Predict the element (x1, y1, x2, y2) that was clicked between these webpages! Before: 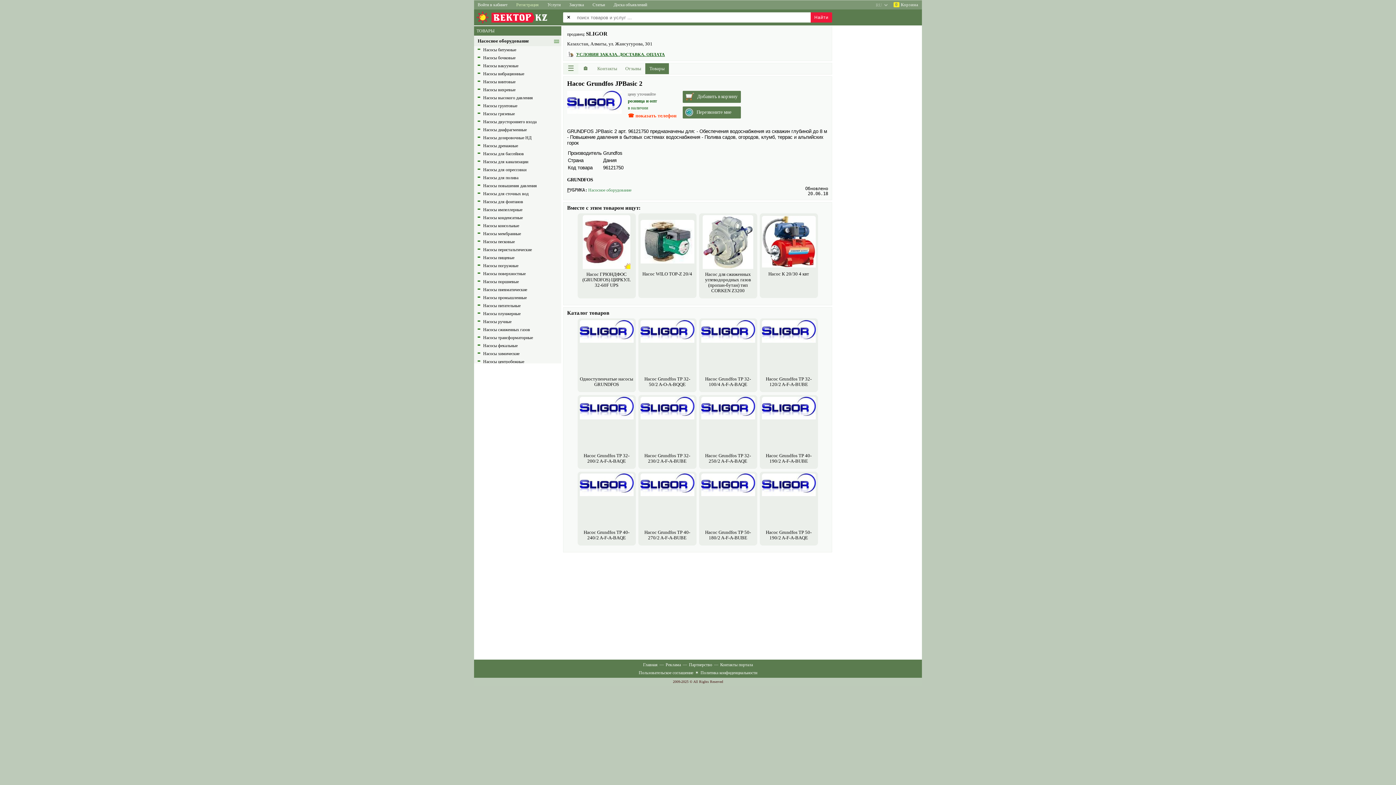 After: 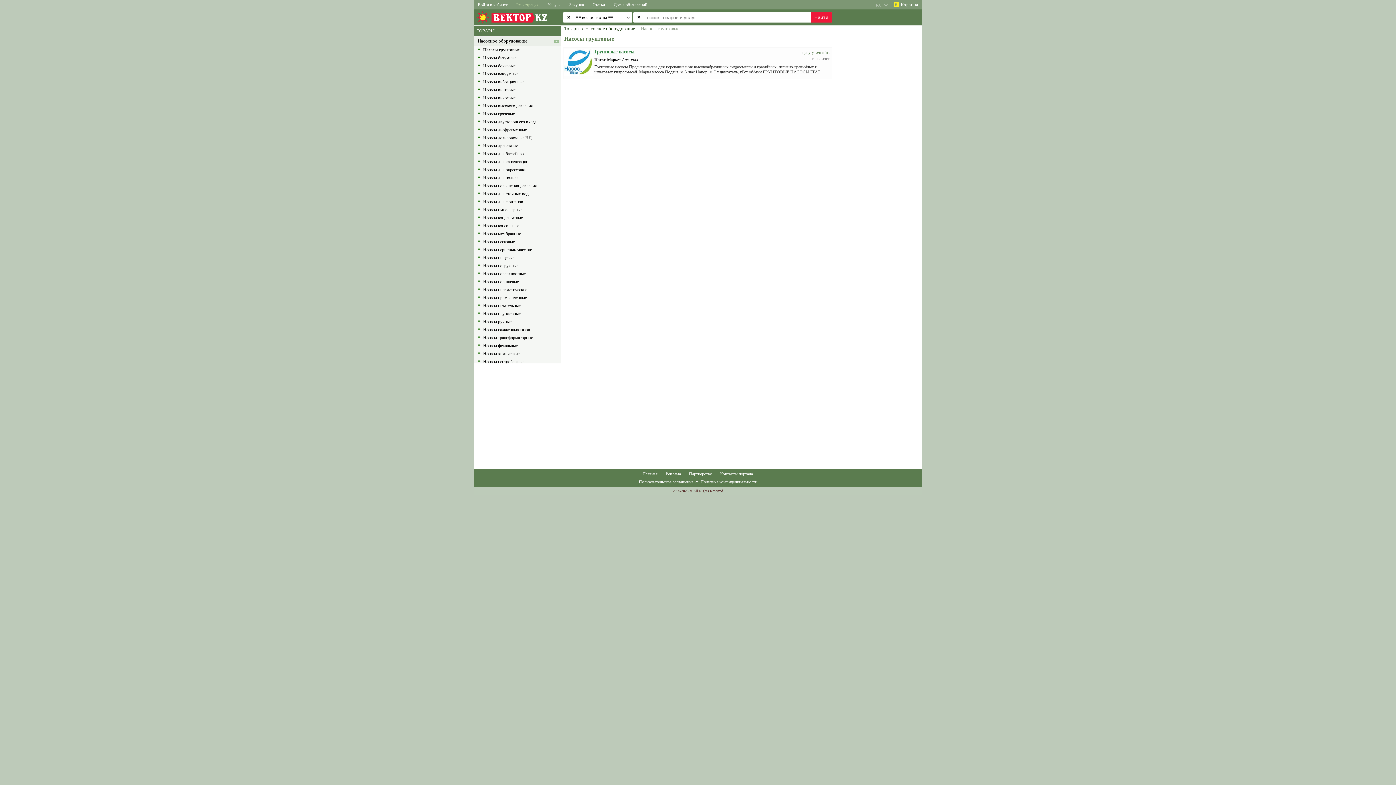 Action: bbox: (483, 103, 517, 108) label: Насосы грунтовые